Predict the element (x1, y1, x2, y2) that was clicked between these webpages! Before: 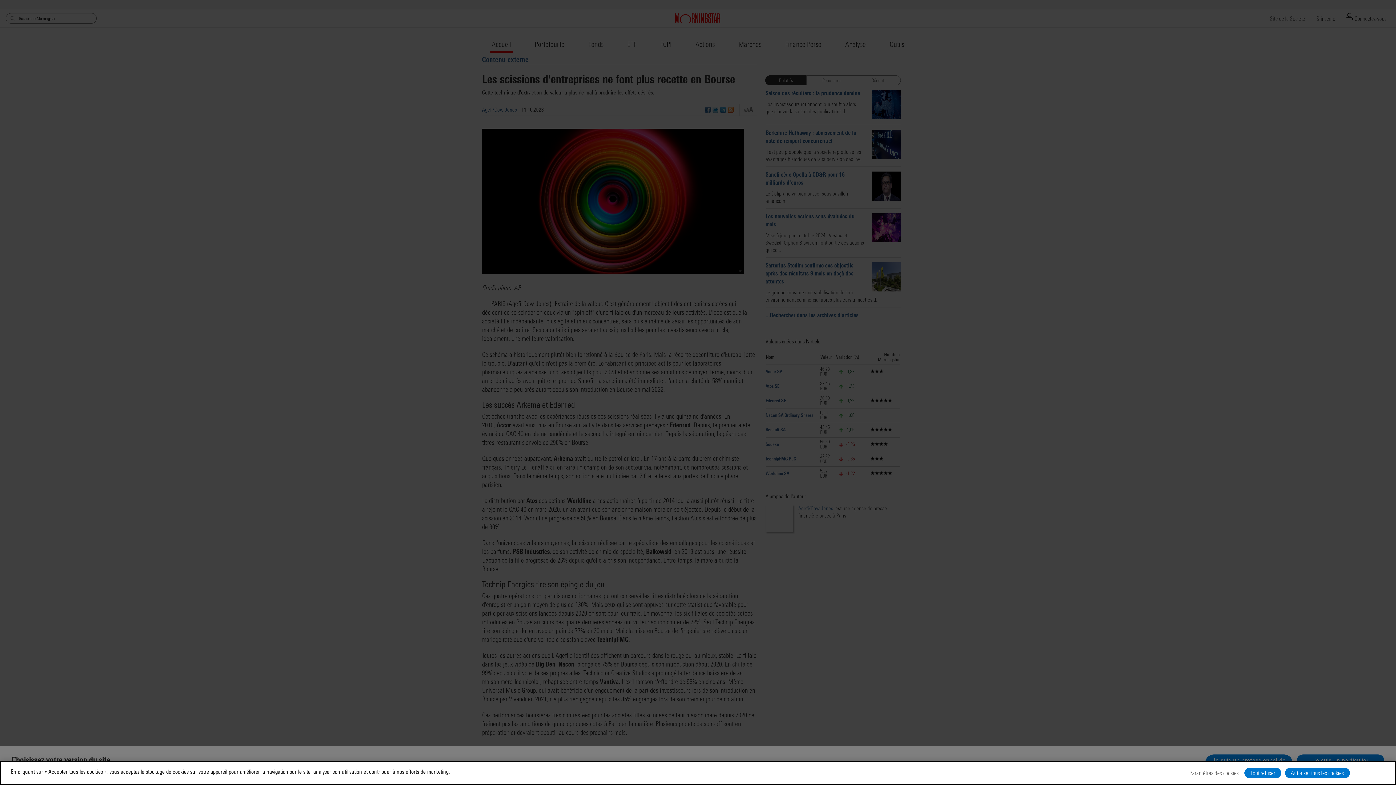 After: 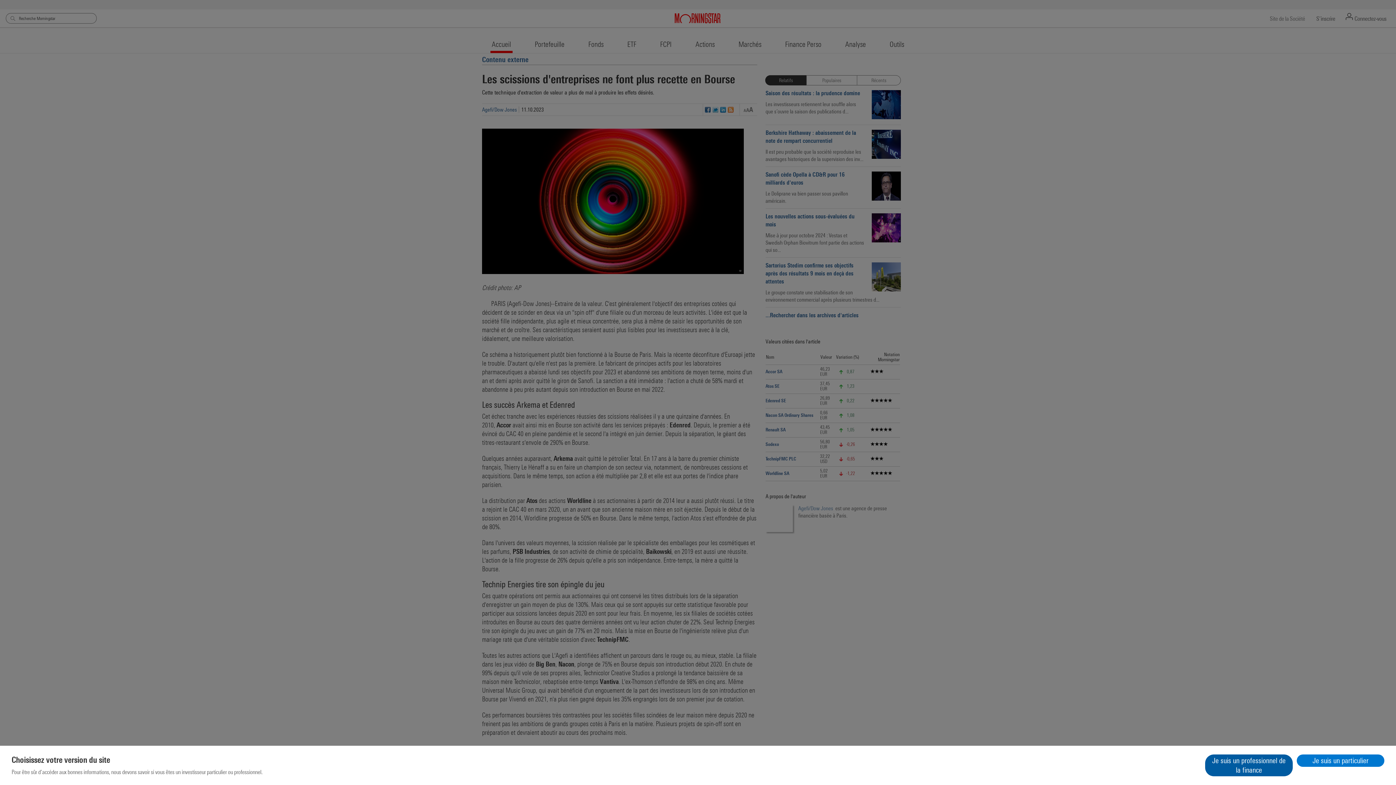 Action: bbox: (1244, 770, 1281, 780) label: Tout refuser